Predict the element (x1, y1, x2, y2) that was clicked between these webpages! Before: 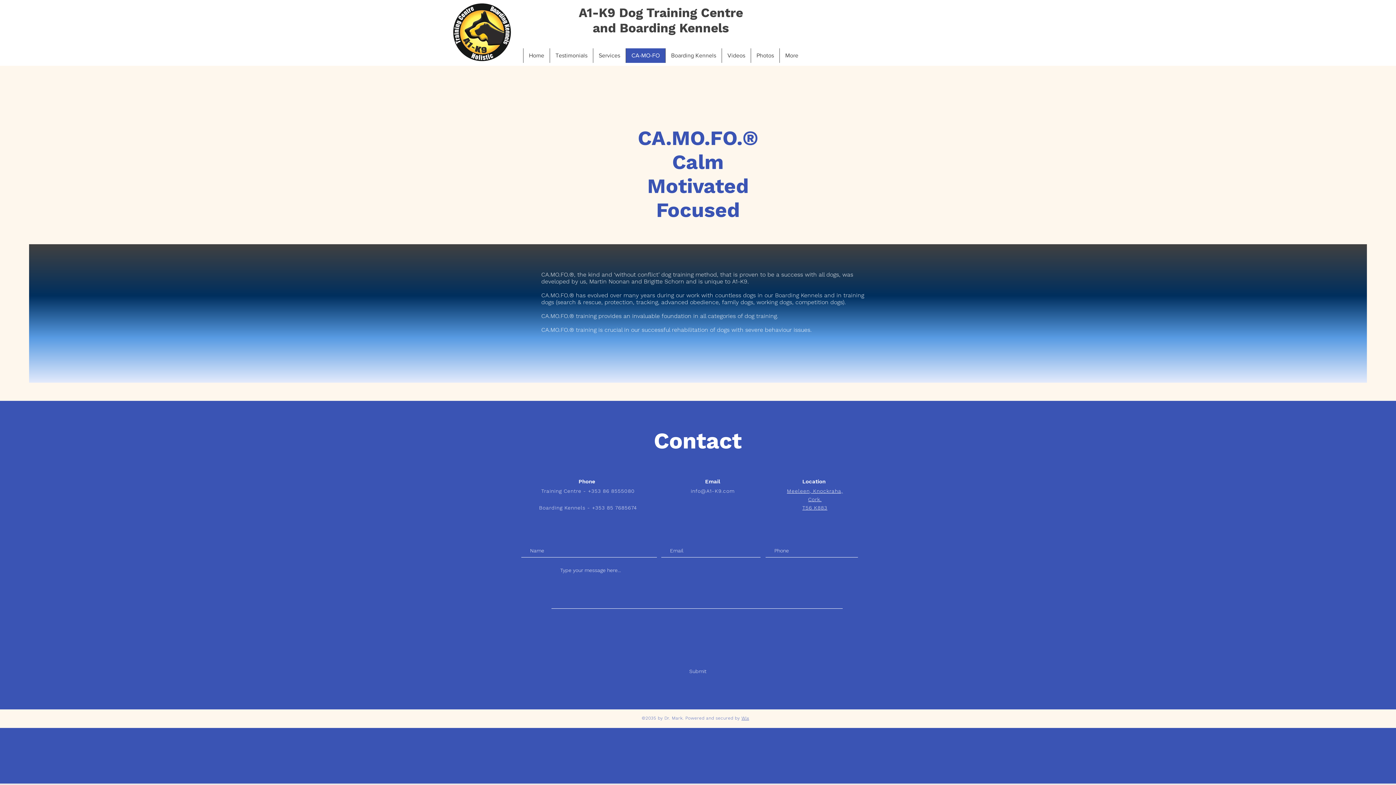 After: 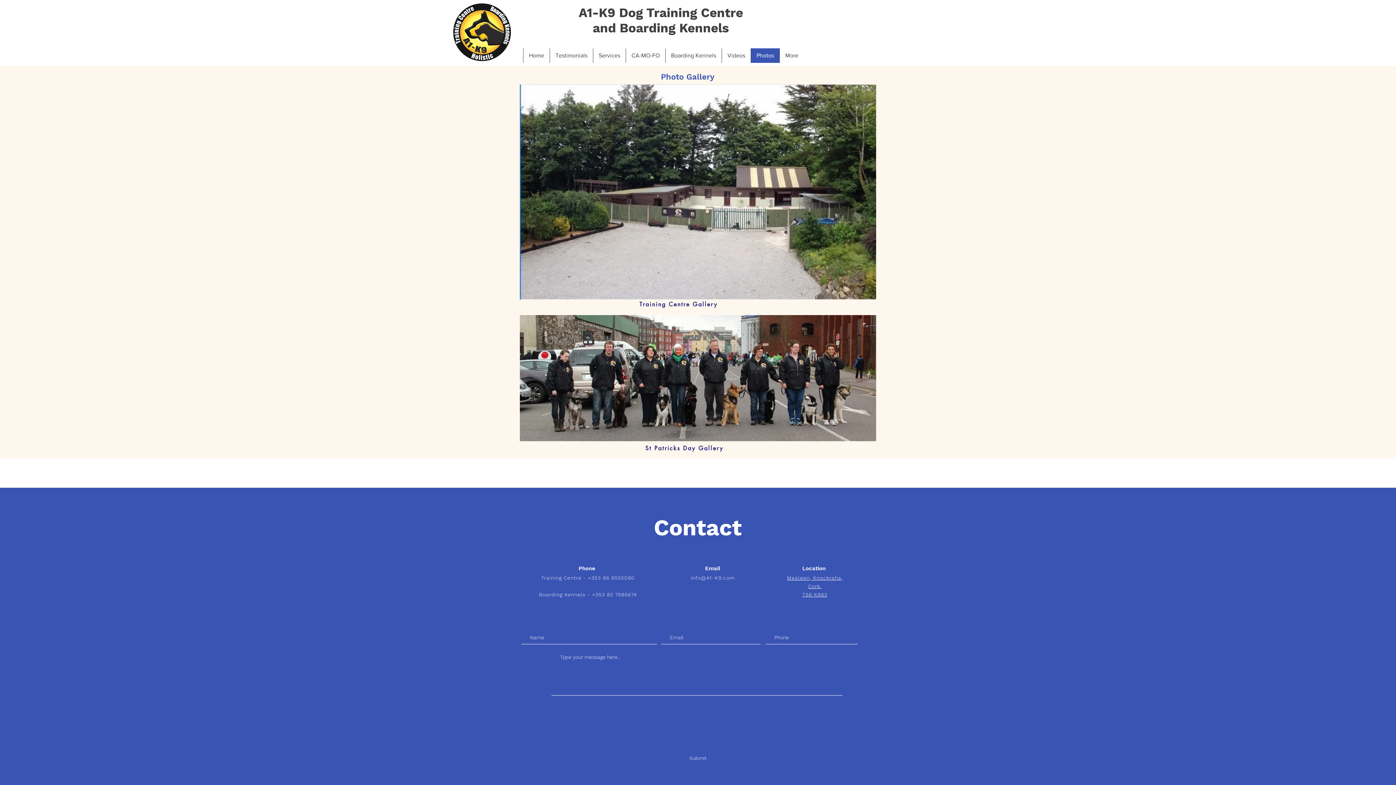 Action: bbox: (750, 48, 779, 62) label: Photos